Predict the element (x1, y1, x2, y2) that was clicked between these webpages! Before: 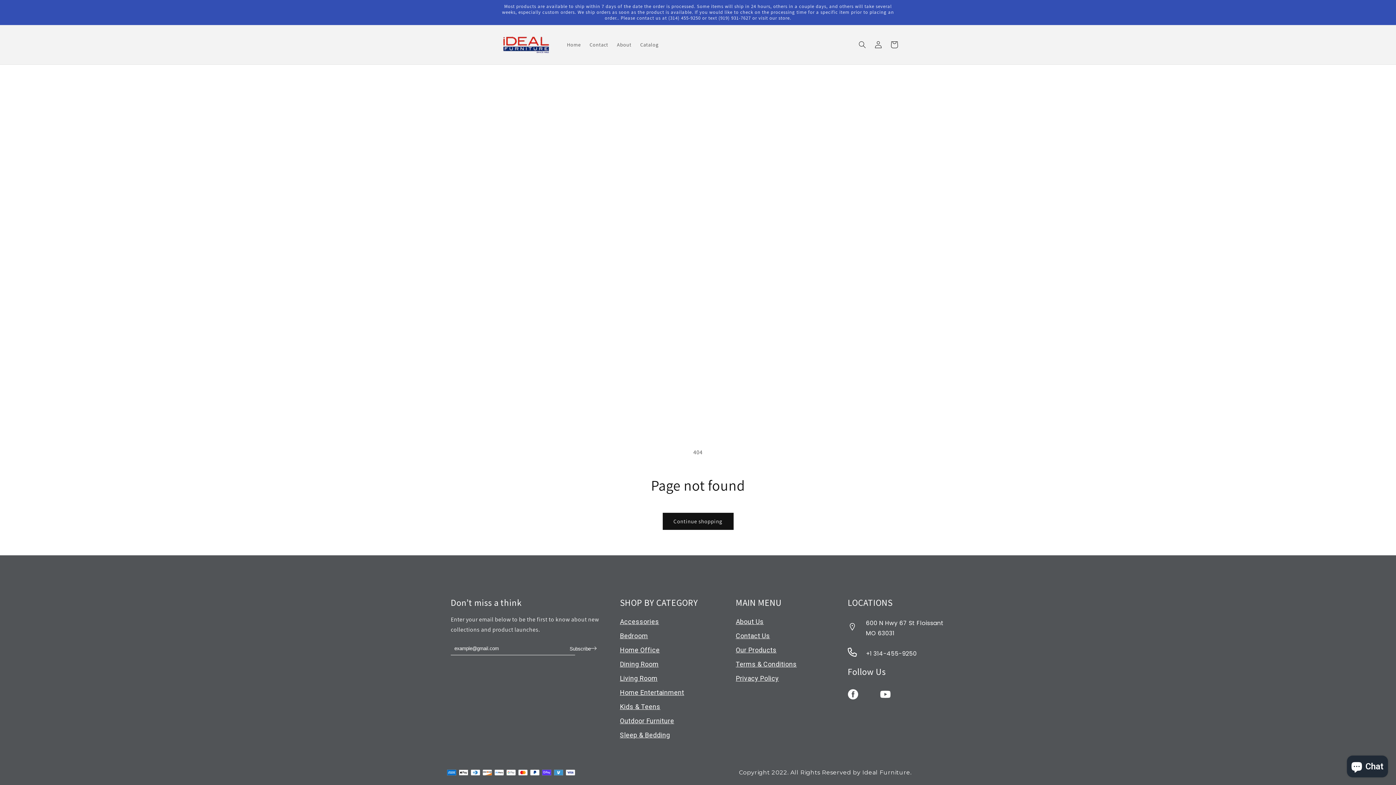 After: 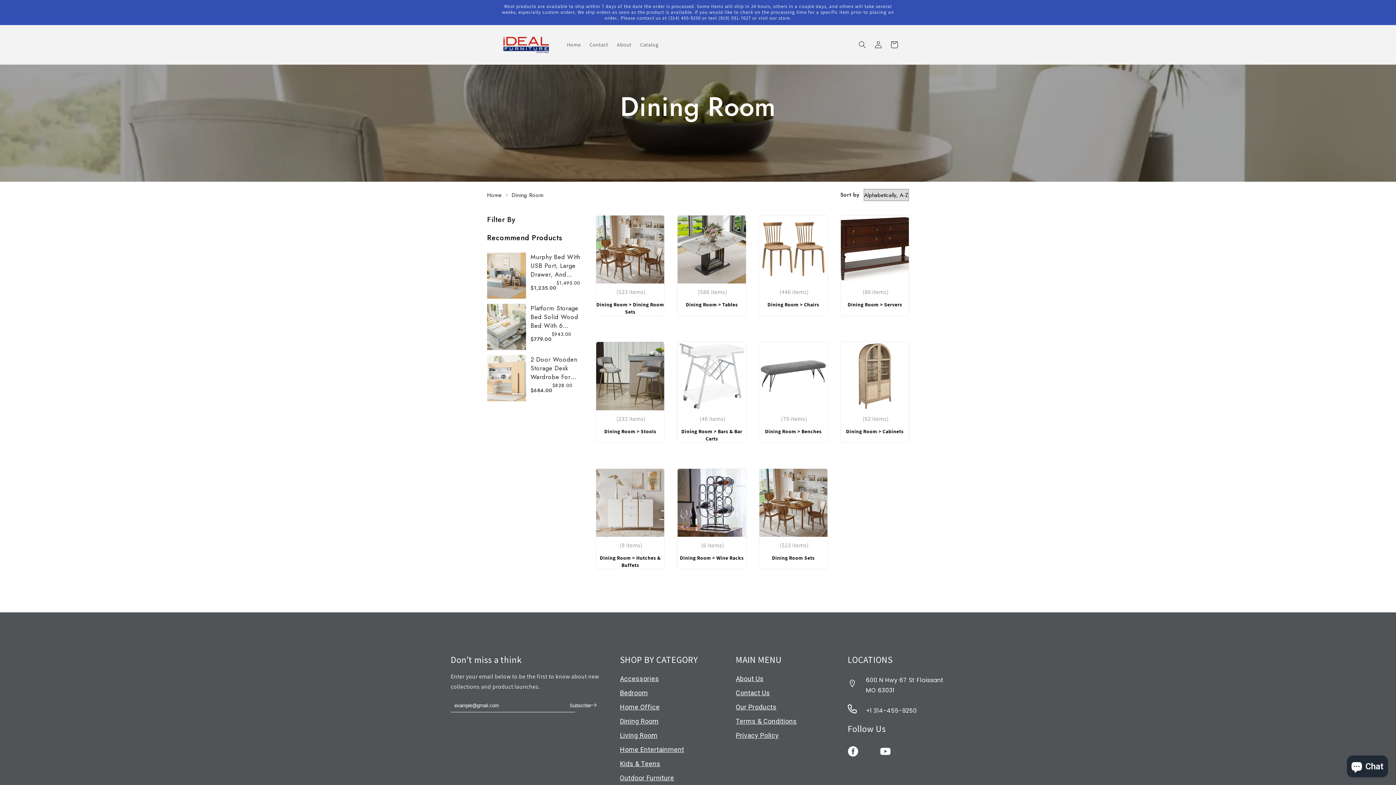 Action: bbox: (620, 660, 658, 668) label: Dining Room